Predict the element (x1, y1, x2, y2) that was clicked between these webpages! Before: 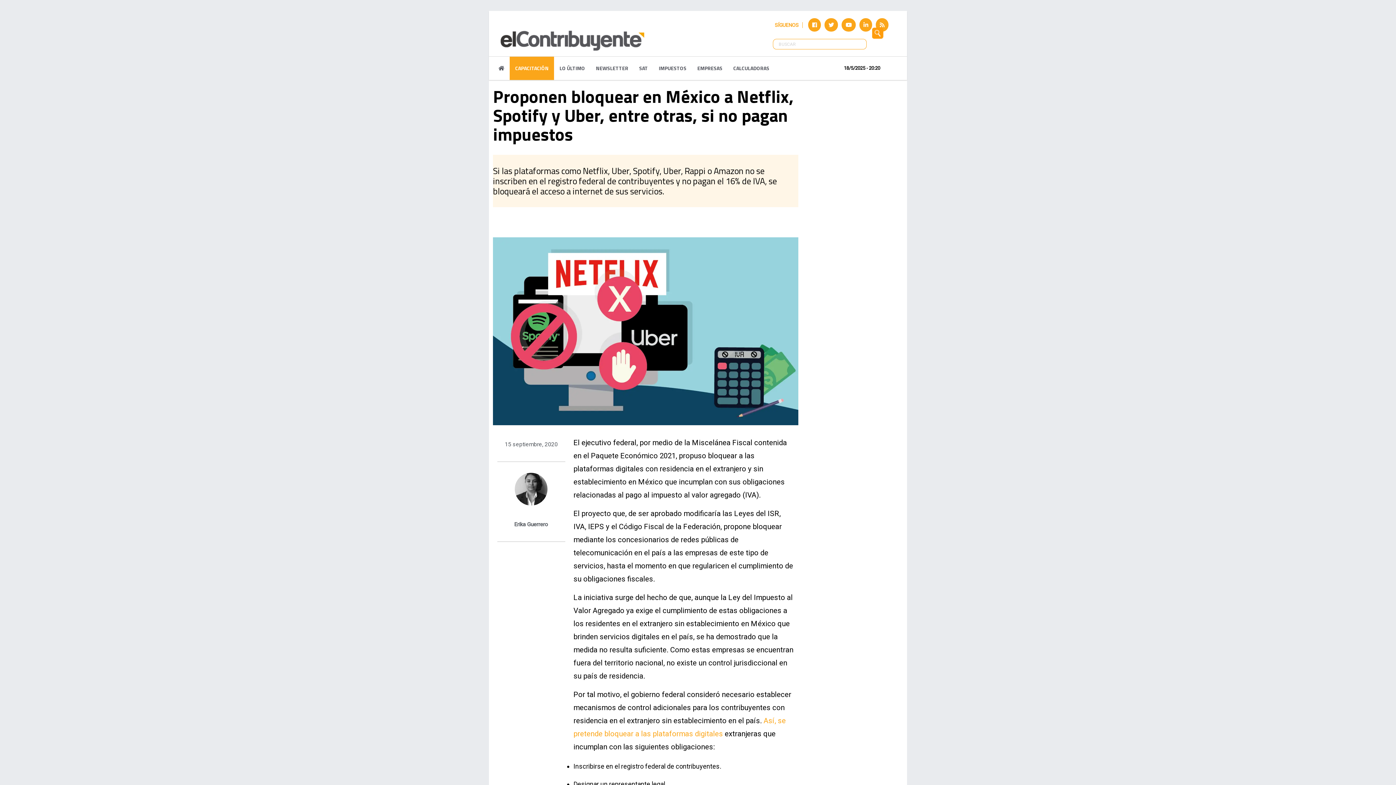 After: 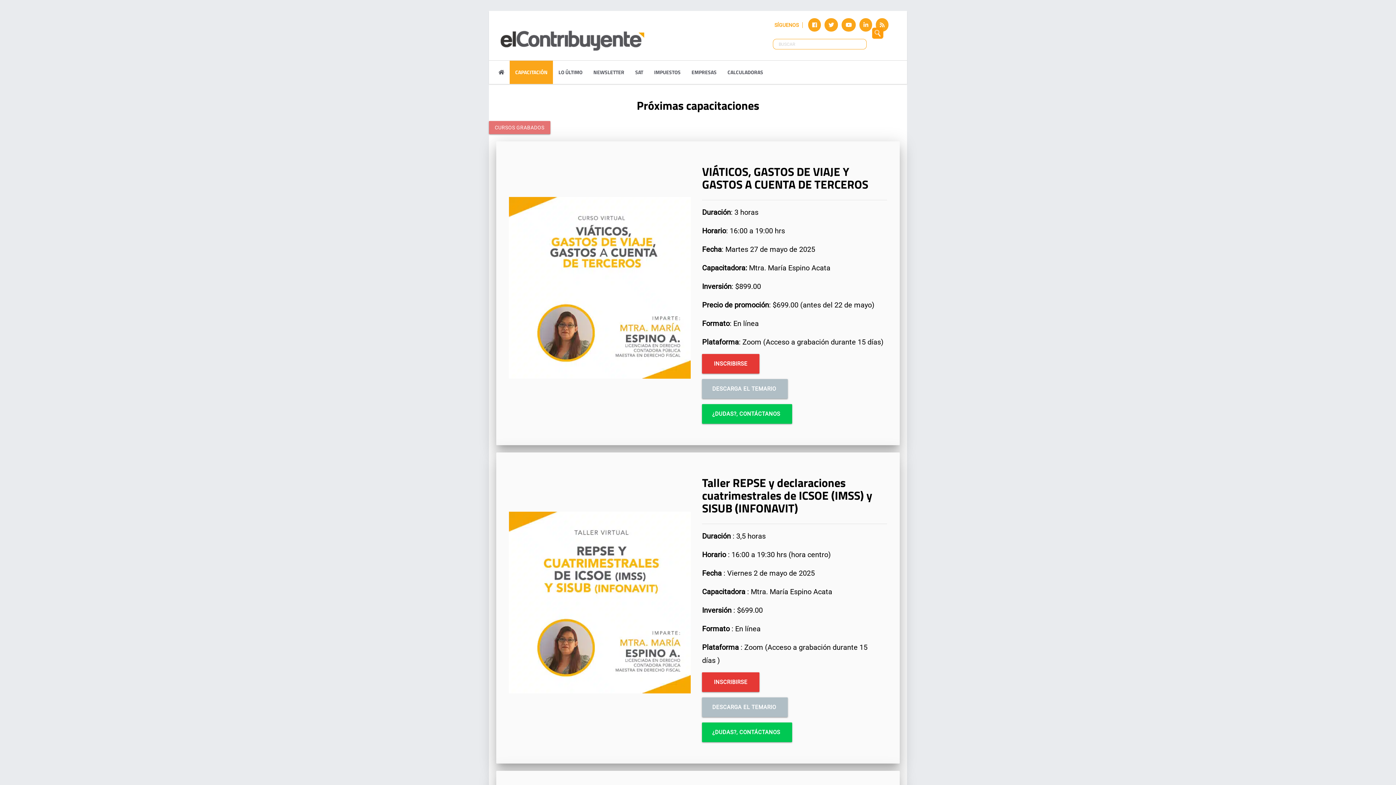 Action: bbox: (509, 56, 554, 79) label: CAPACITACIÓN